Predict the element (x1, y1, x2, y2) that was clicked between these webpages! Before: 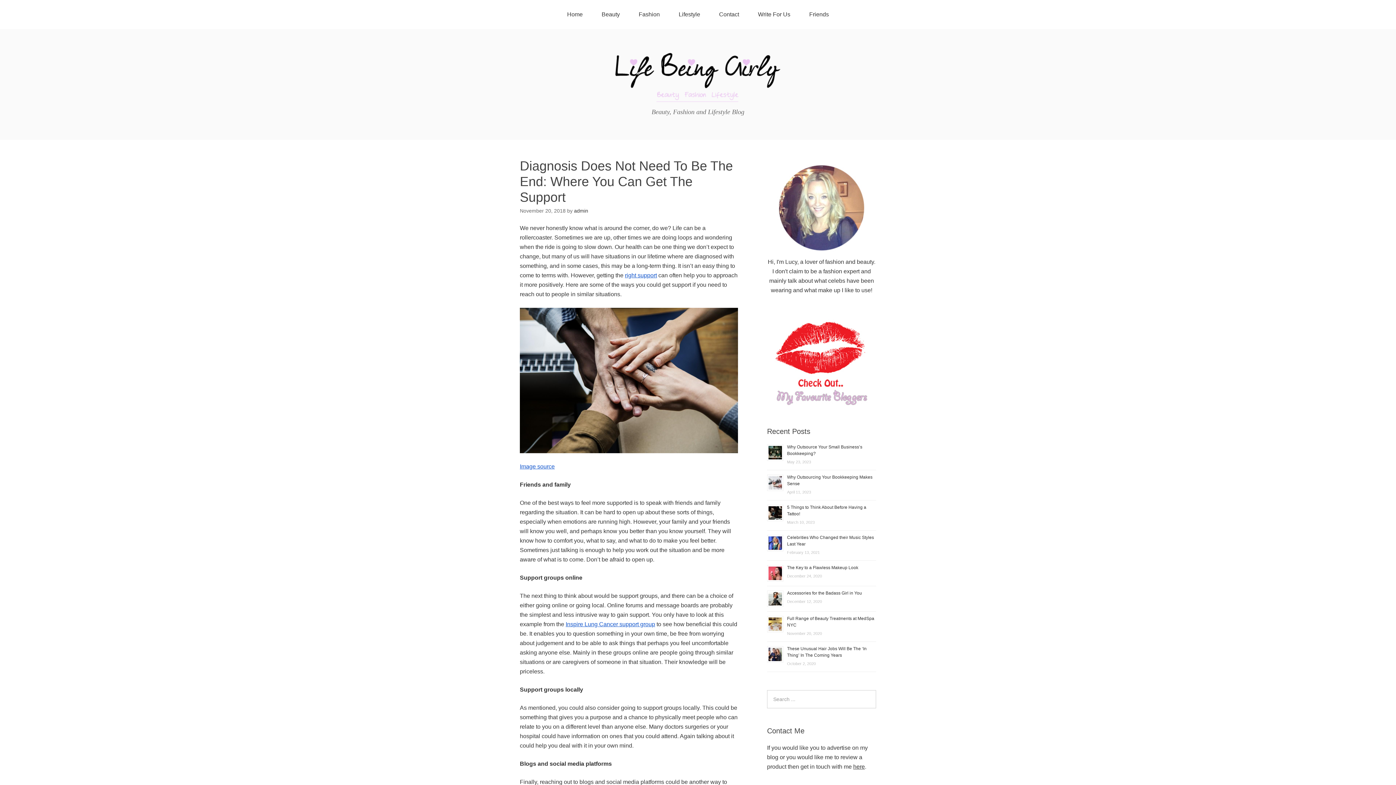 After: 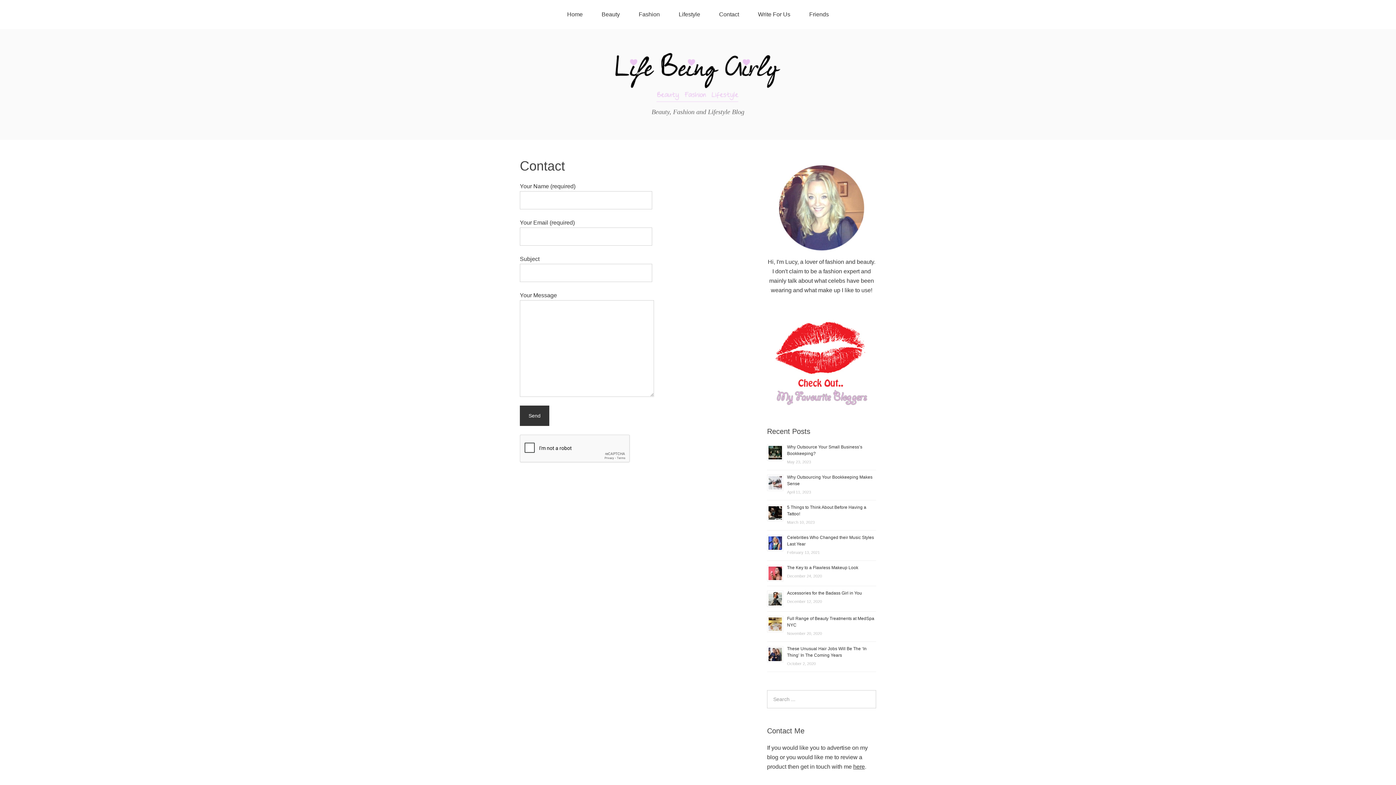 Action: bbox: (710, 0, 748, 29) label: Contact